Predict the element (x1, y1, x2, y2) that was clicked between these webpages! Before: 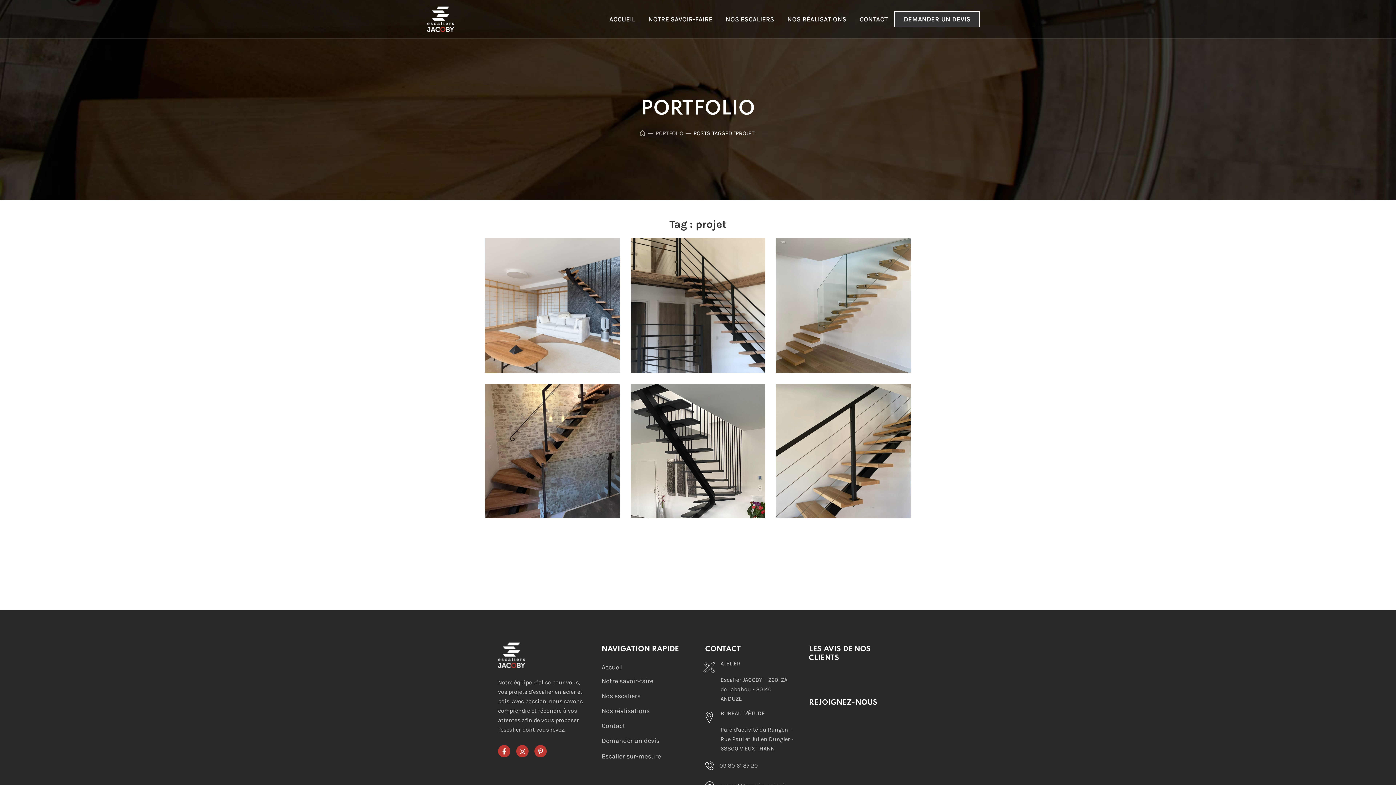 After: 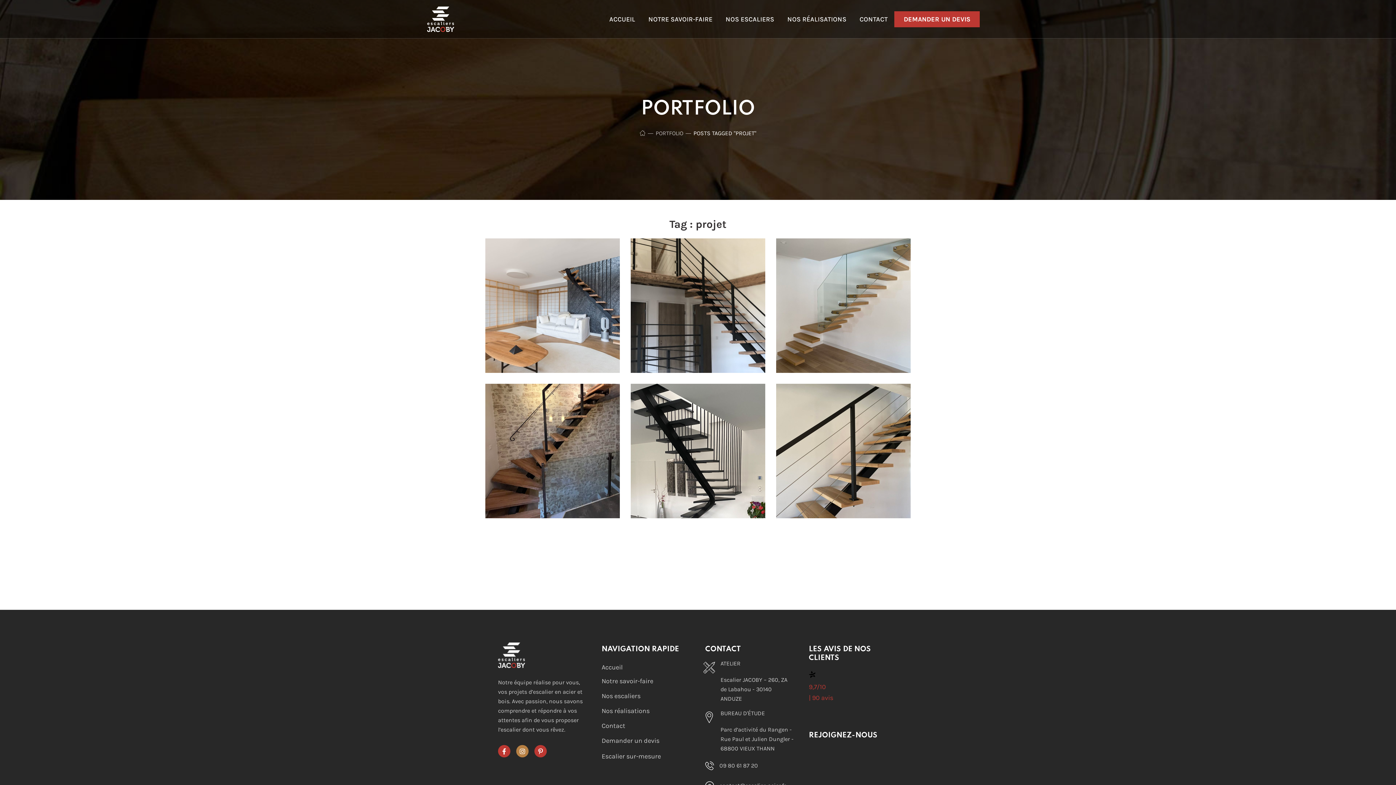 Action: bbox: (516, 745, 528, 757)